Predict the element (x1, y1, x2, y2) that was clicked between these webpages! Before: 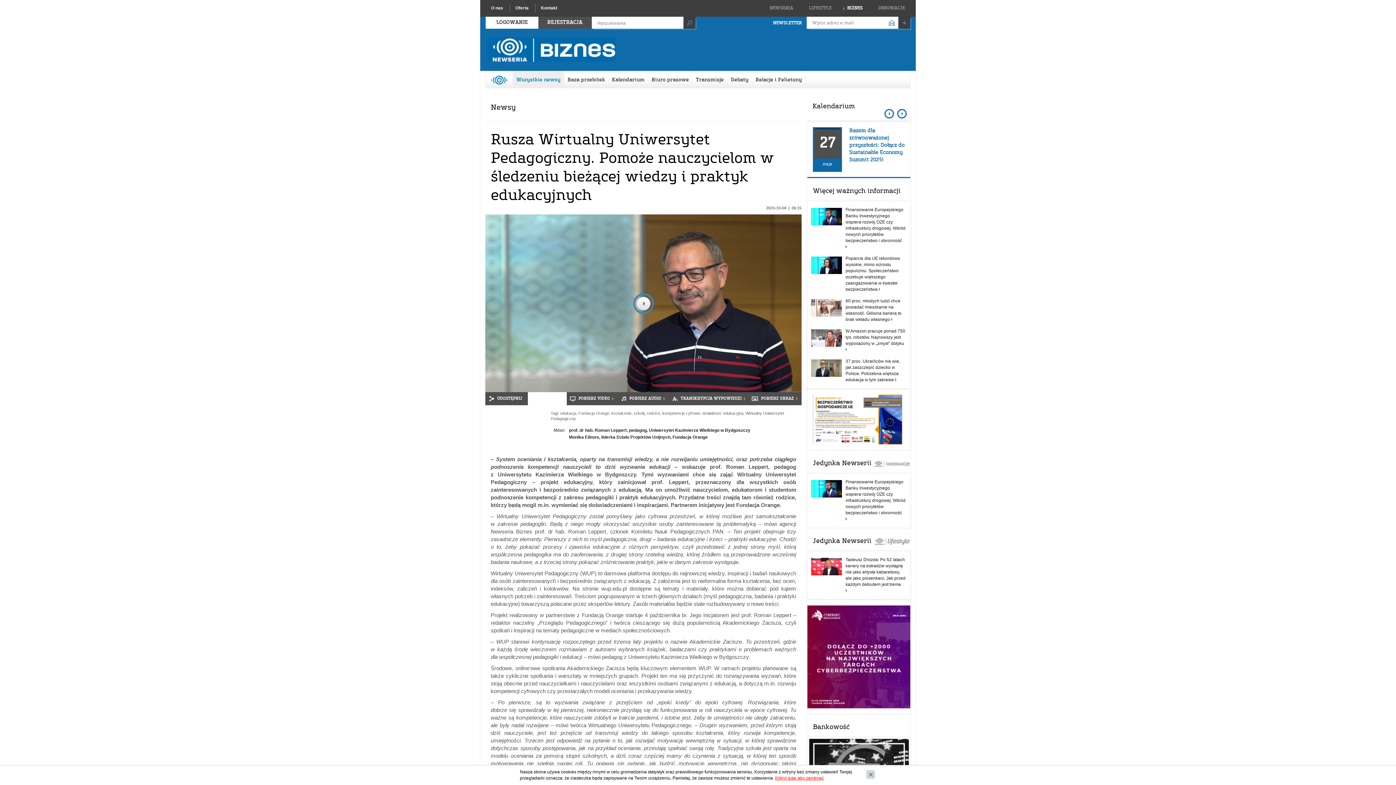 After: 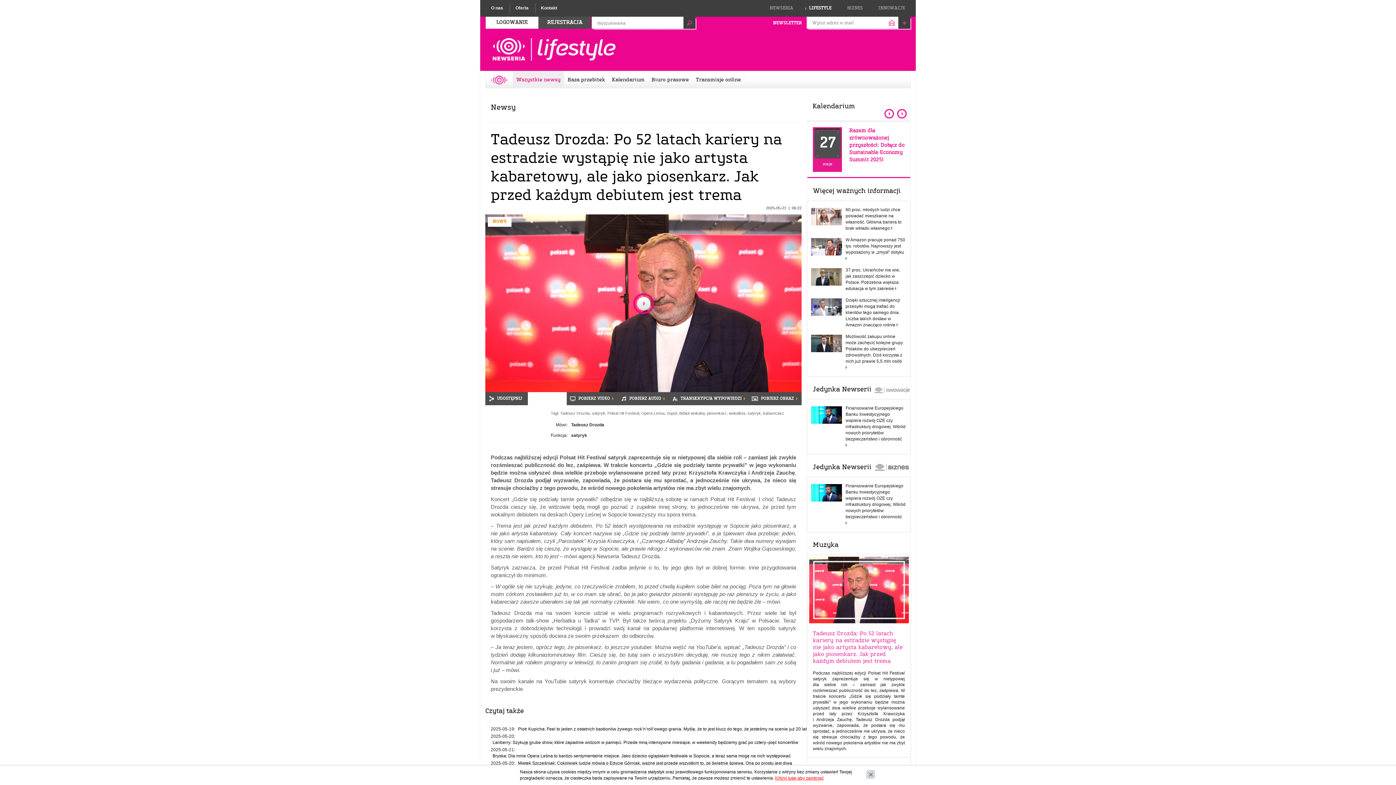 Action: bbox: (811, 564, 842, 569)